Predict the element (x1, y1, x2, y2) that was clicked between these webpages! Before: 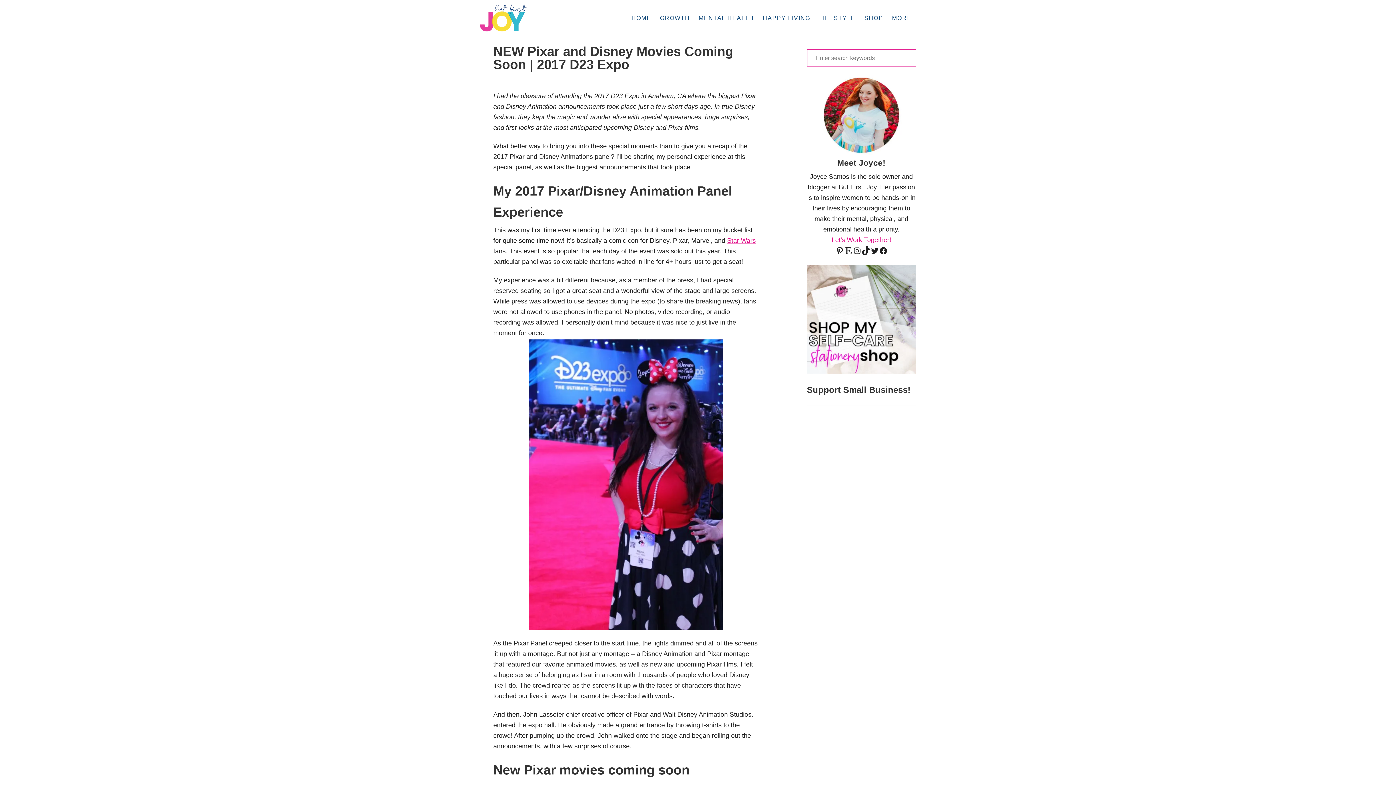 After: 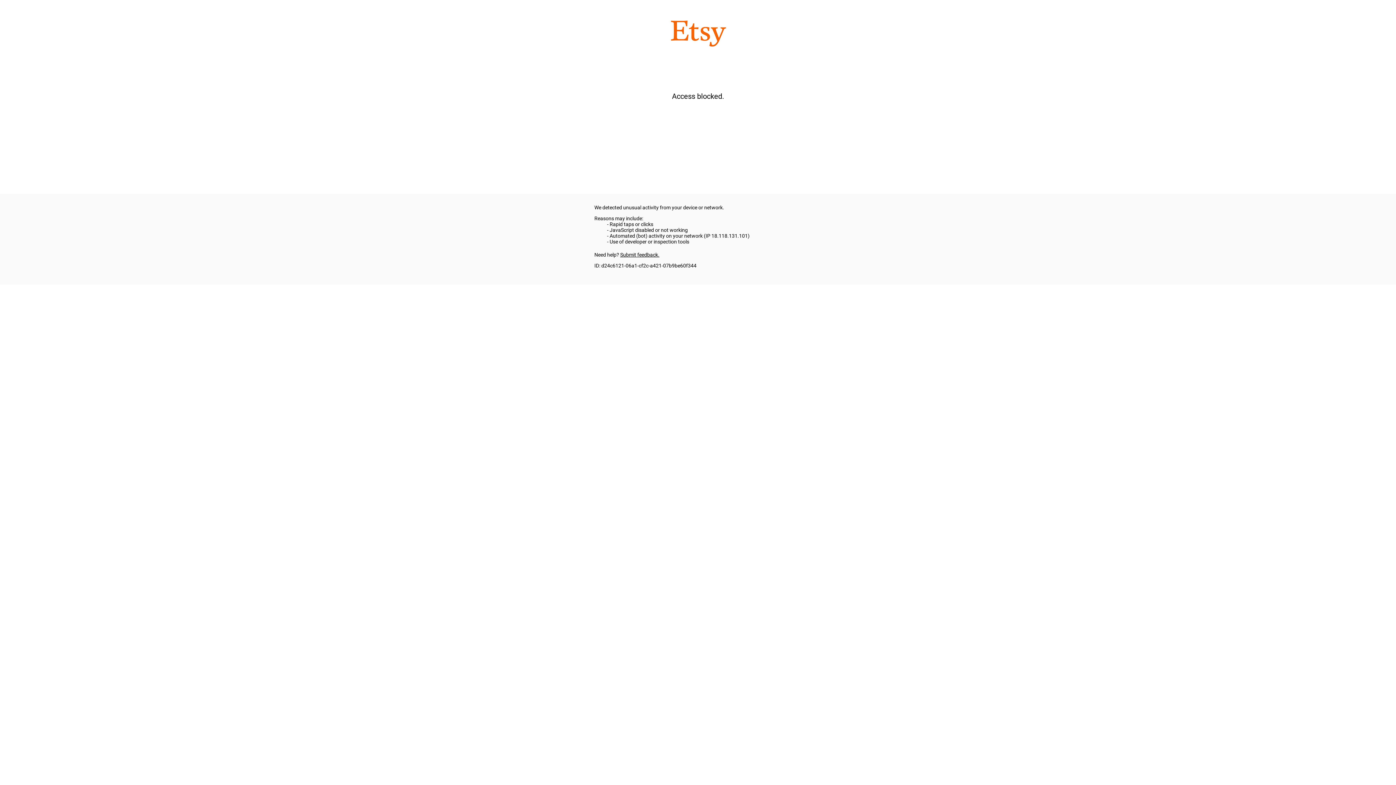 Action: label: Etsy bbox: (844, 246, 852, 255)